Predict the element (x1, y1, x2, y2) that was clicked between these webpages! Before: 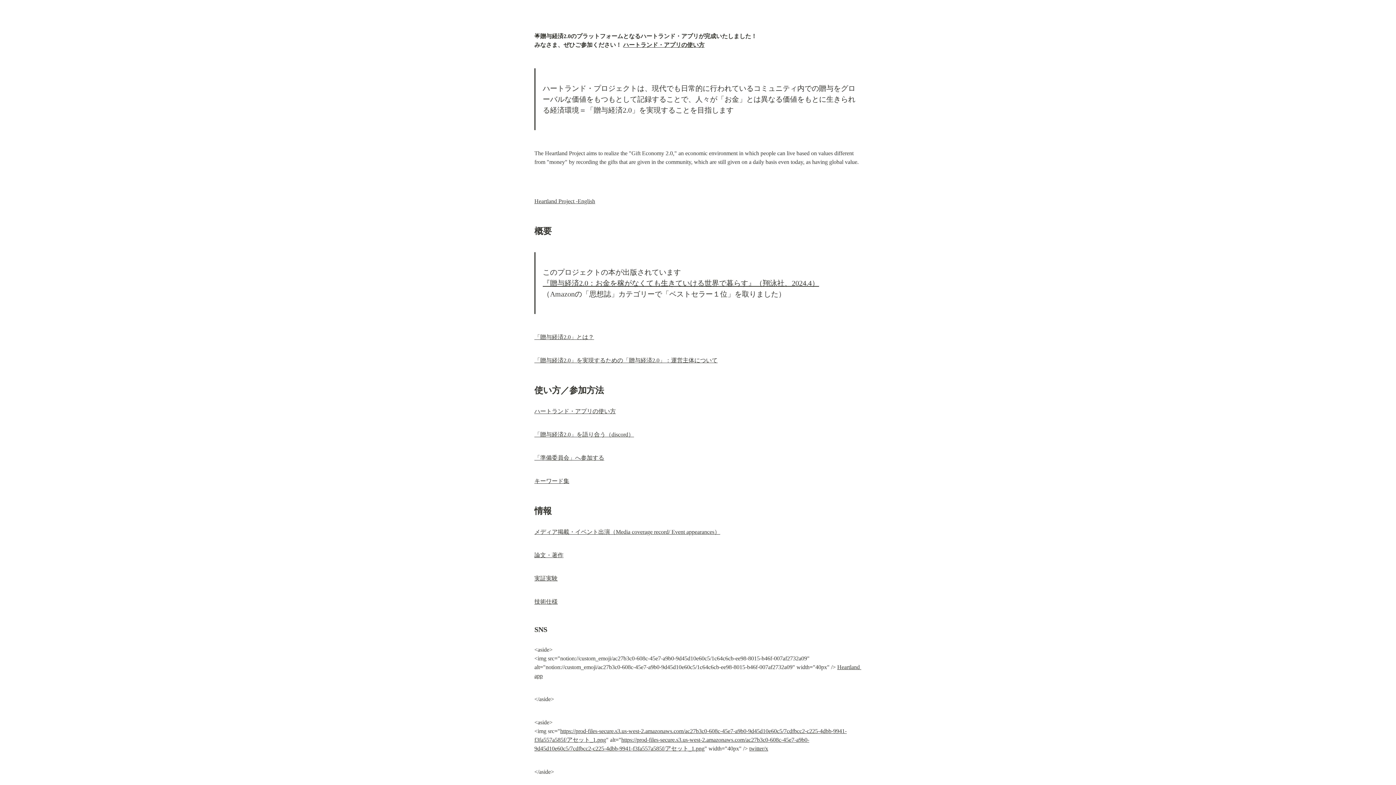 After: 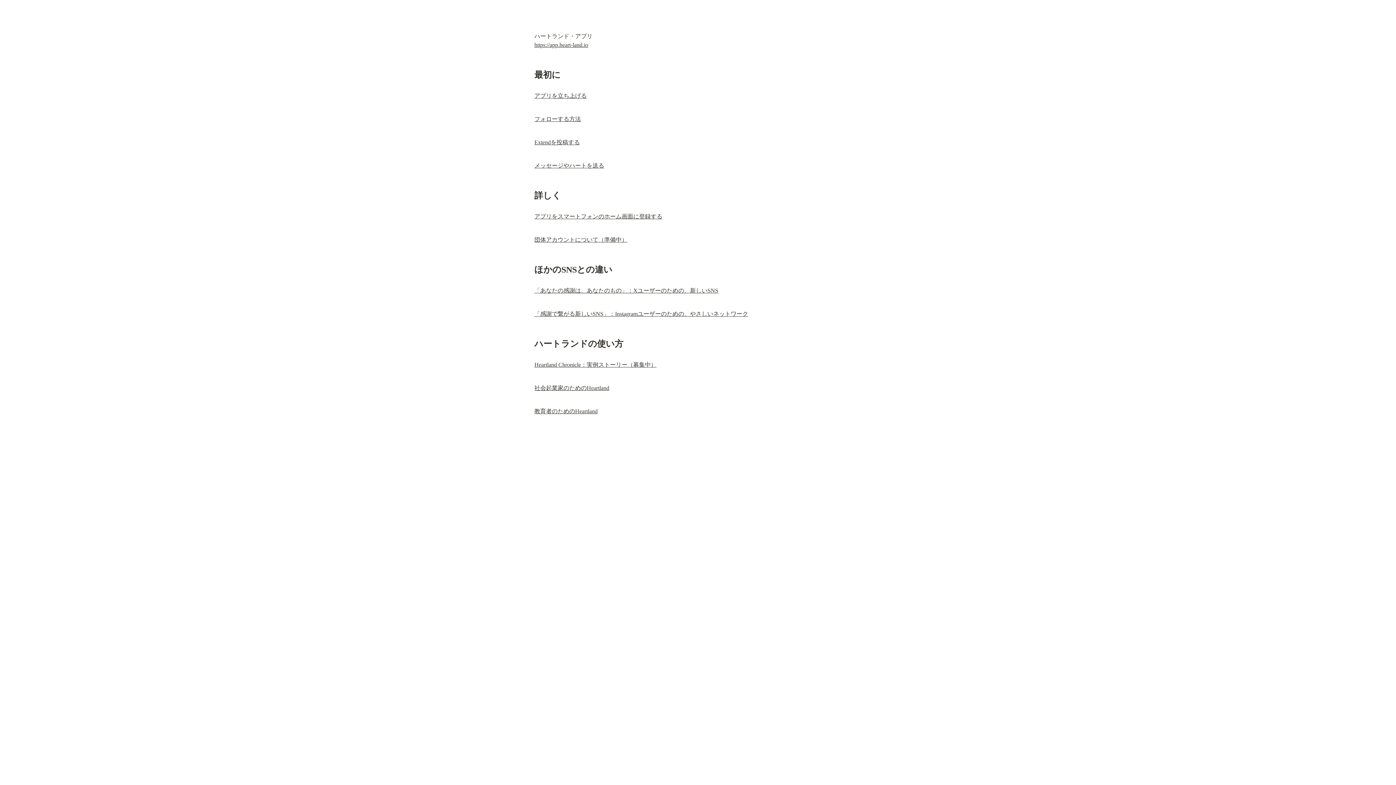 Action: bbox: (534, 408, 616, 414) label: ハートランド・アプリの使い方